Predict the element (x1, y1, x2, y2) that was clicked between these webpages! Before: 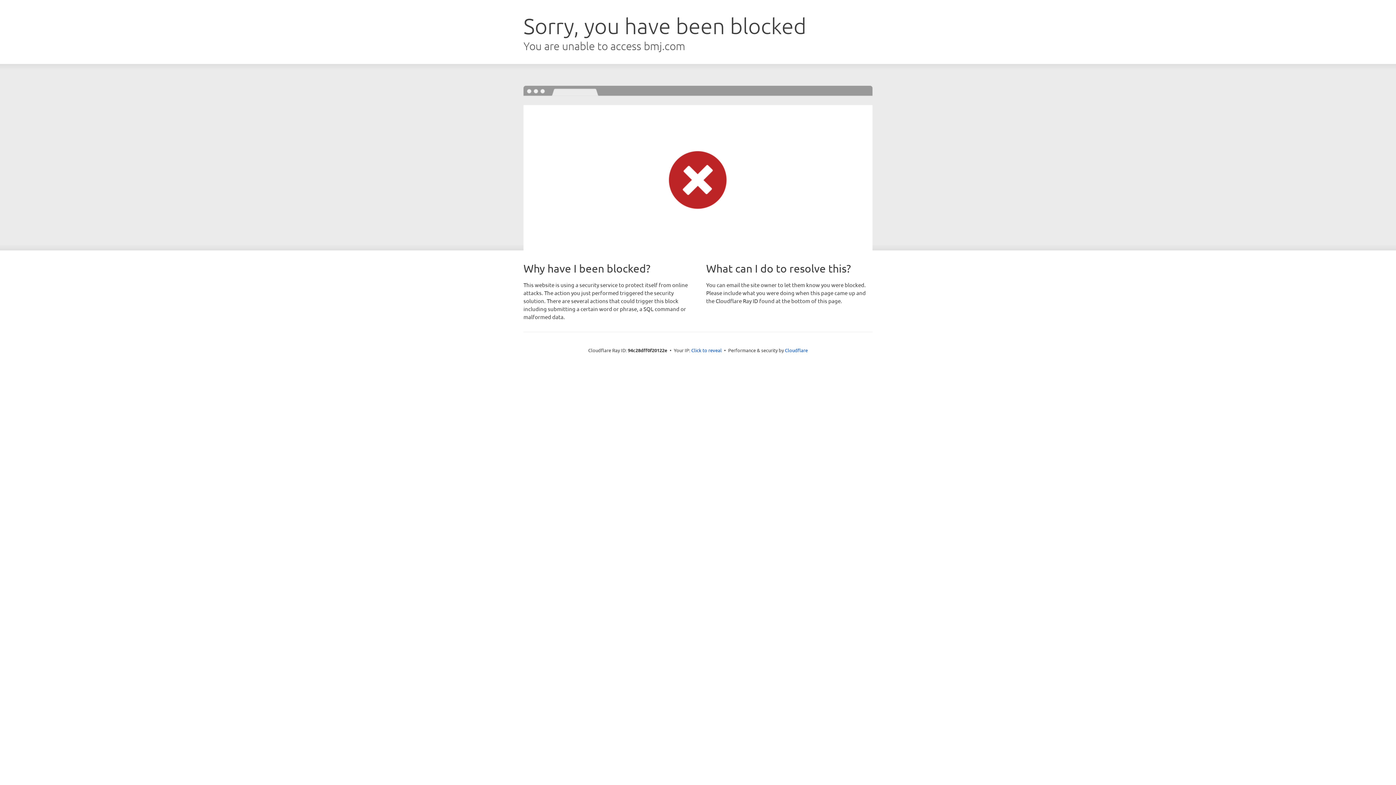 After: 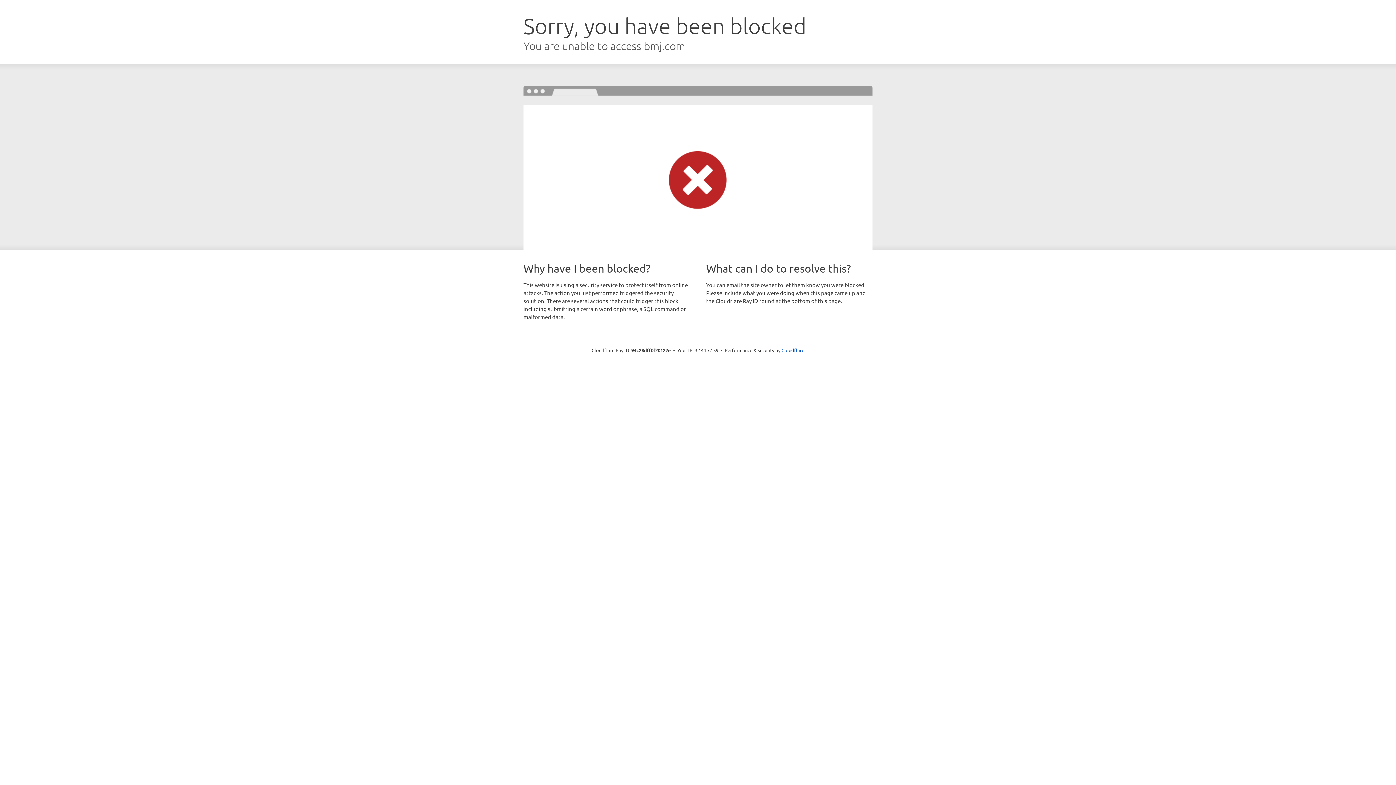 Action: bbox: (691, 346, 722, 353) label: Click to reveal